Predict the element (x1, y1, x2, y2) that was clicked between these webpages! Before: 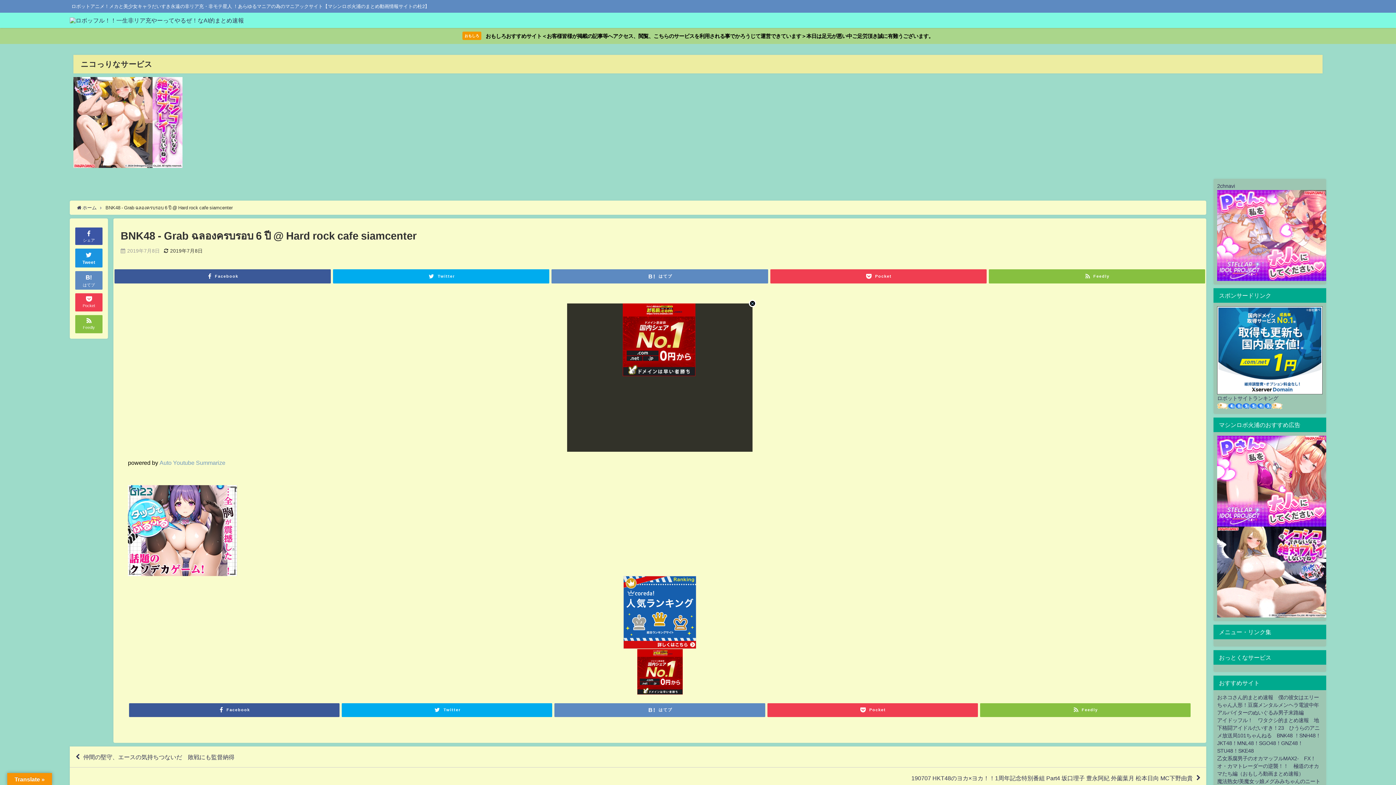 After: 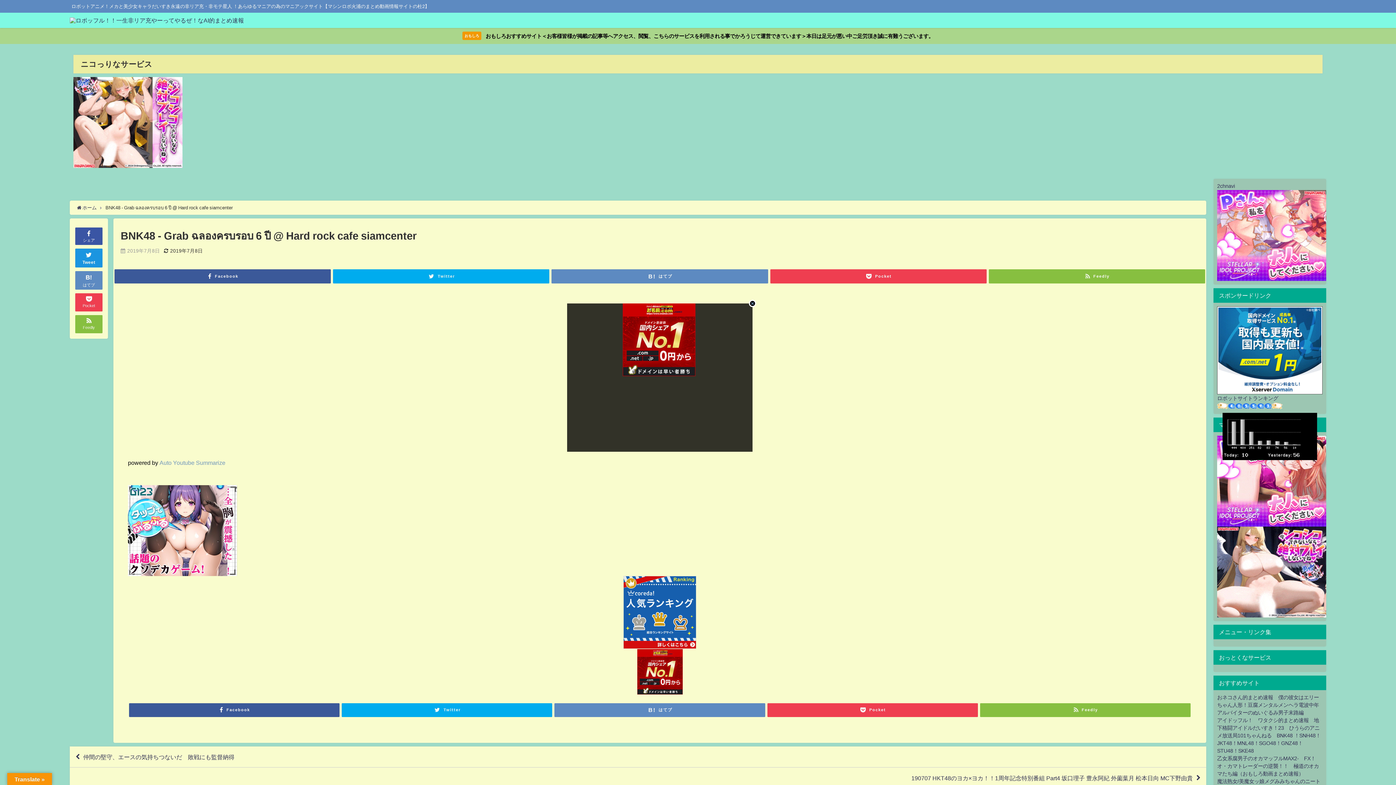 Action: bbox: (1217, 404, 1282, 409)